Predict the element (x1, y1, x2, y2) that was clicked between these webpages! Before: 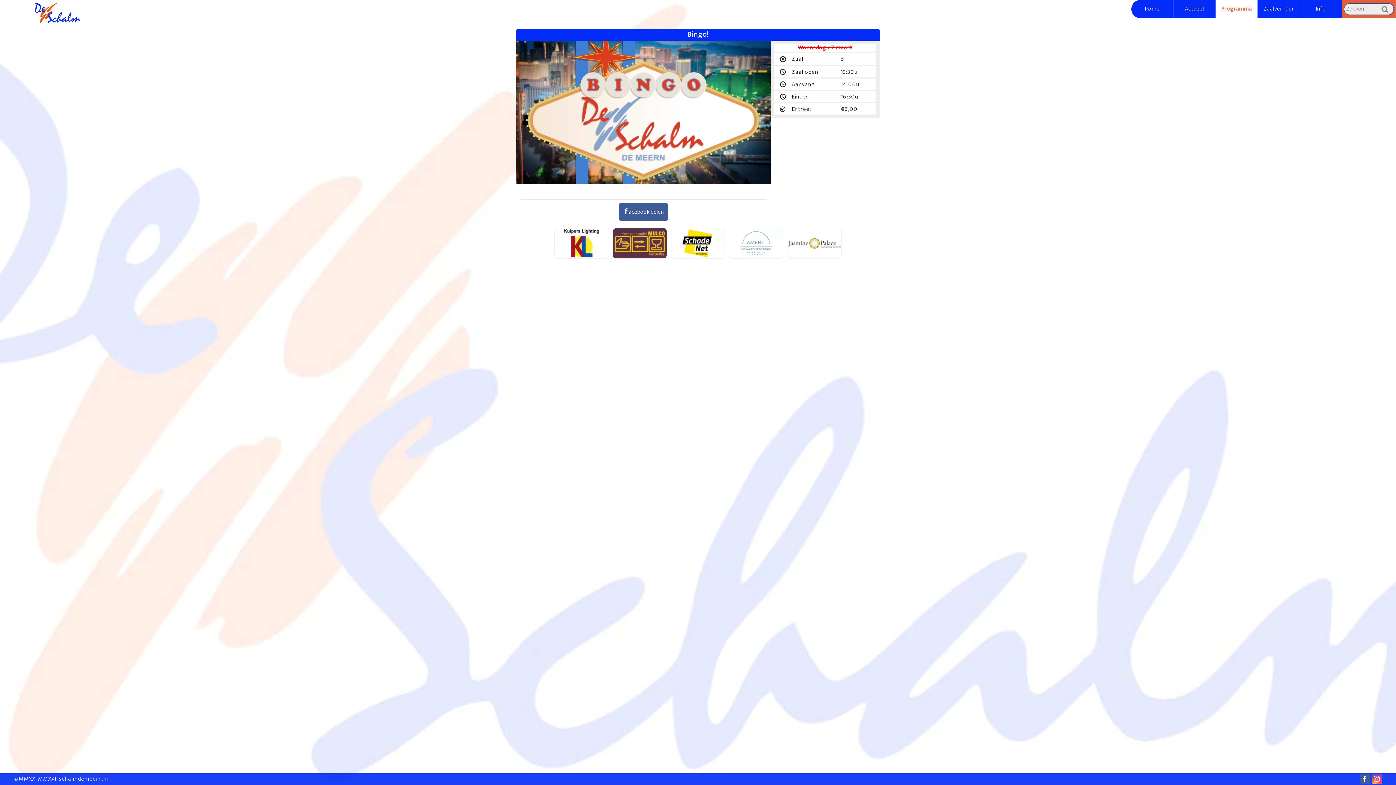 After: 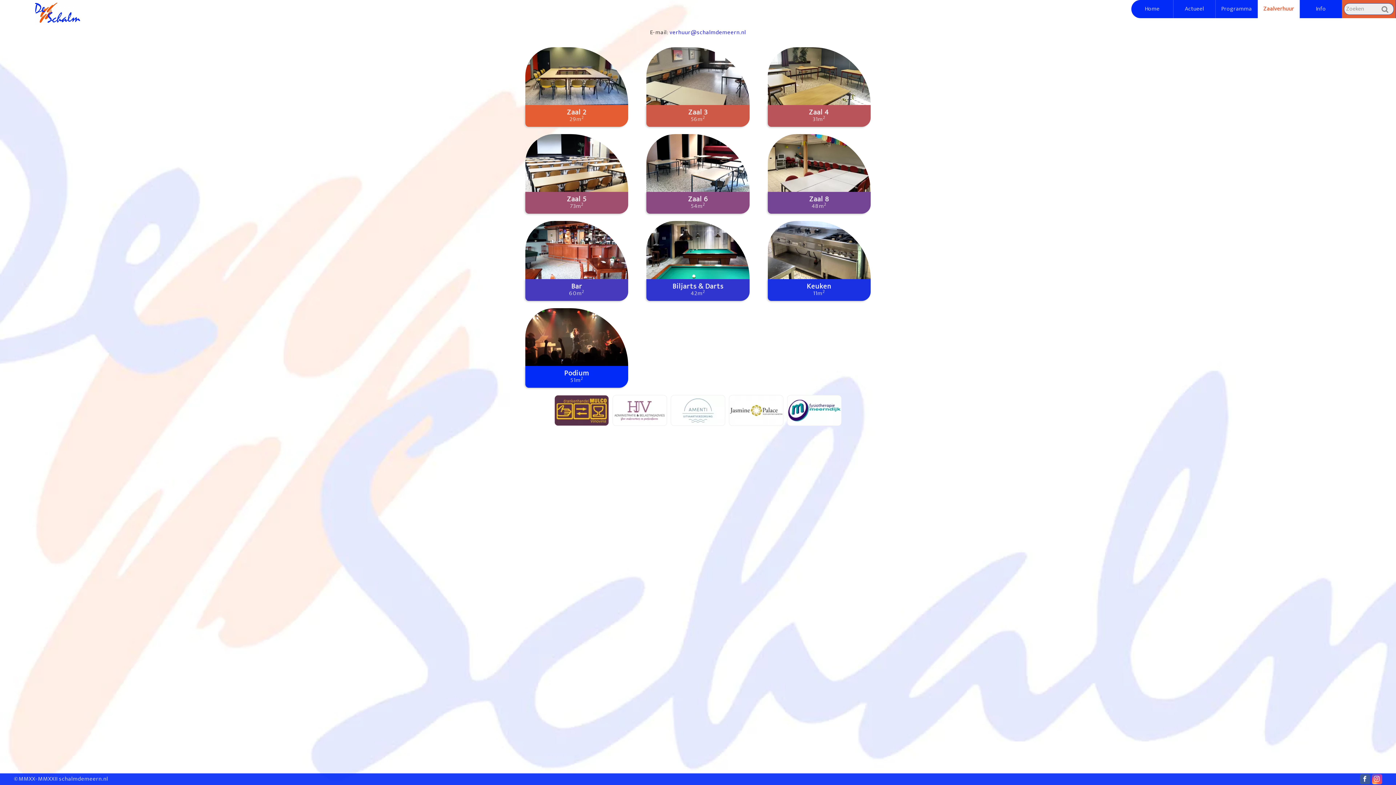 Action: label: Zaalverhuur bbox: (1258, 0, 1300, 18)